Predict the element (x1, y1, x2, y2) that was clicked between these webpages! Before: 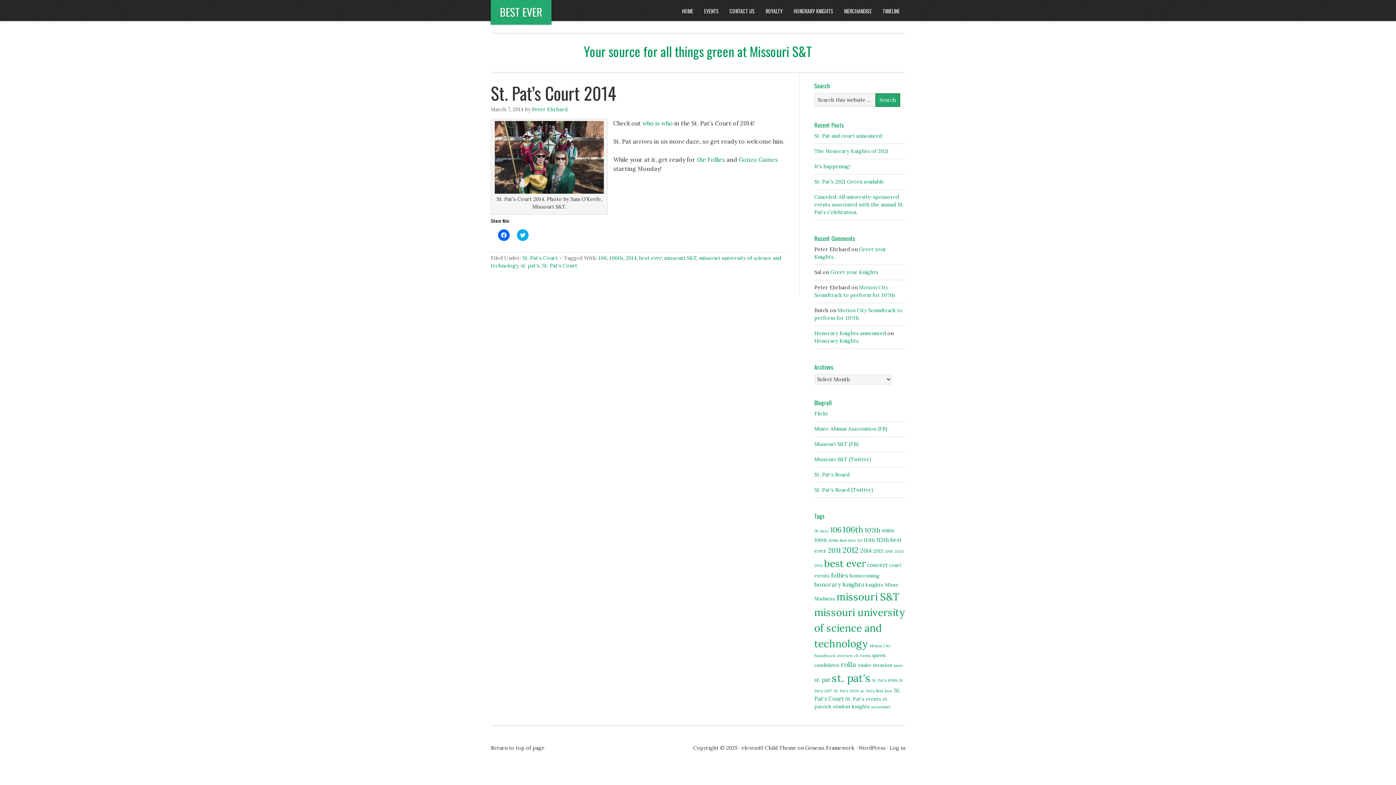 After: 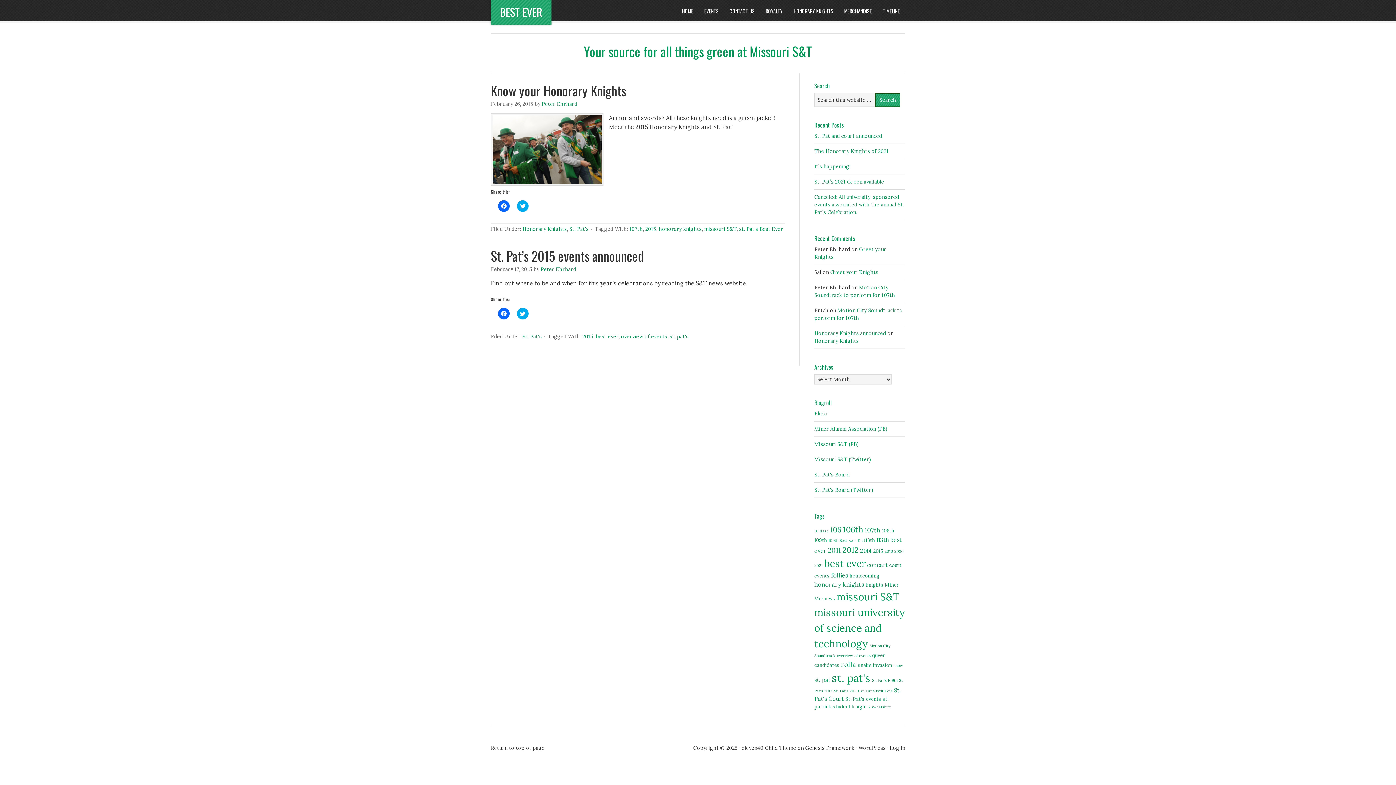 Action: label: 2015 (2 items) bbox: (873, 548, 883, 554)